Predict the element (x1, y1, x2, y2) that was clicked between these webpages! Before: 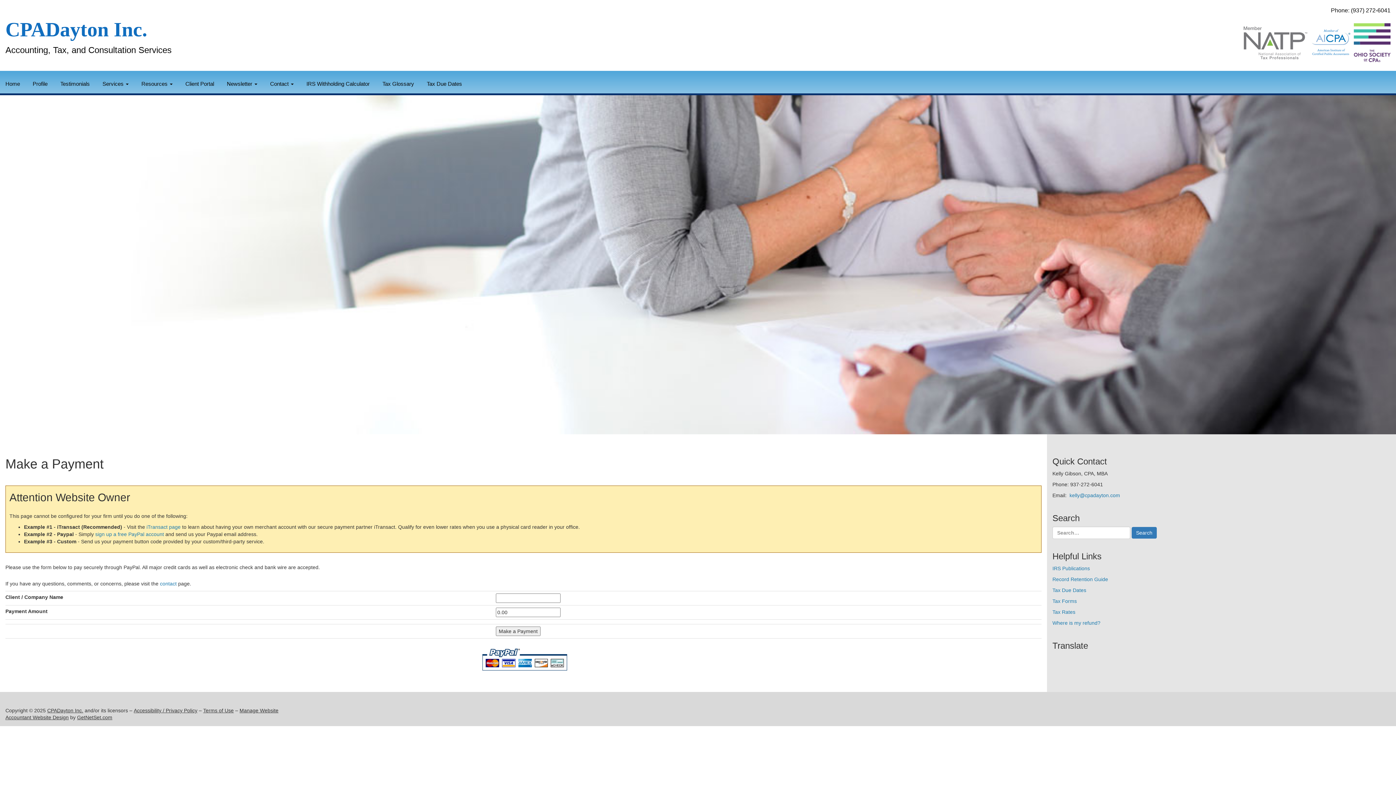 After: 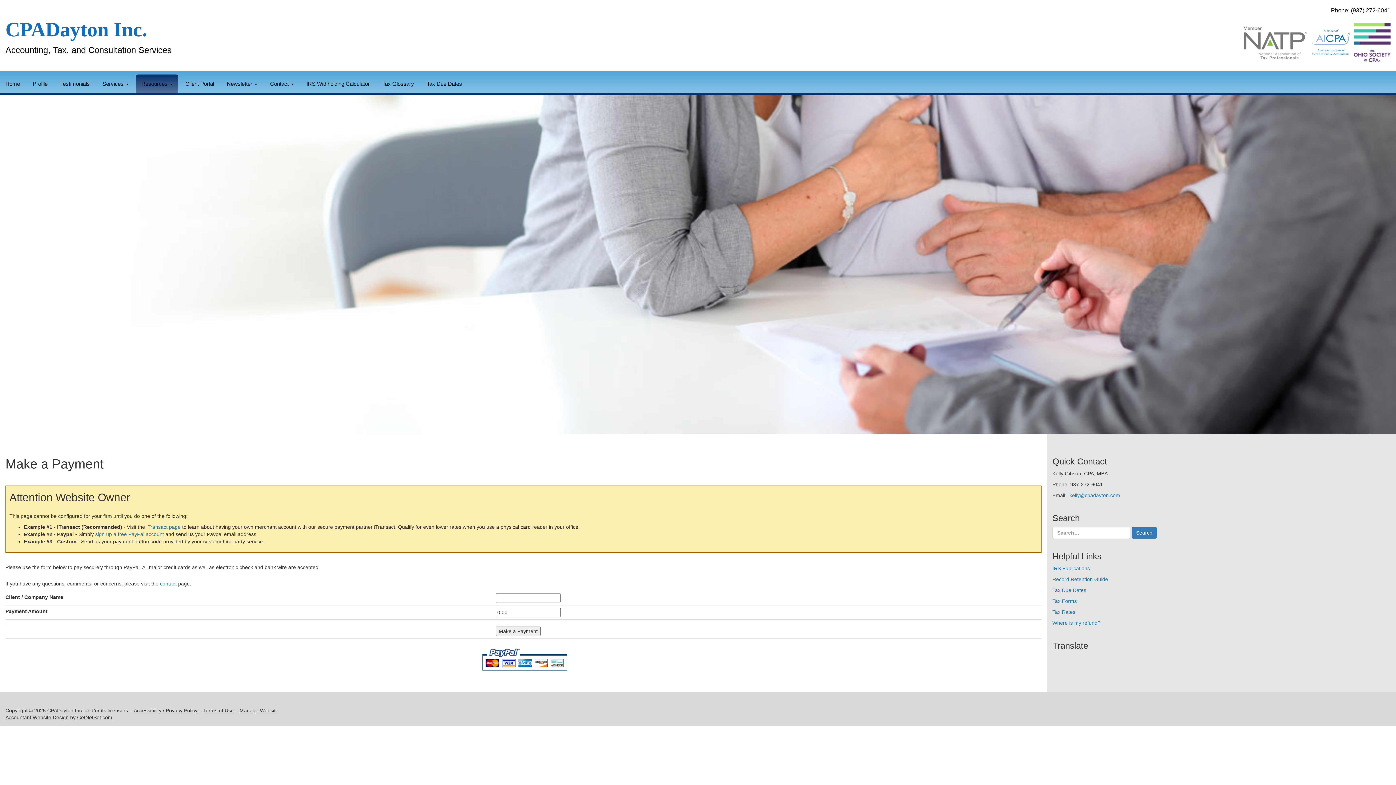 Action: bbox: (136, 74, 178, 93) label: Resources 